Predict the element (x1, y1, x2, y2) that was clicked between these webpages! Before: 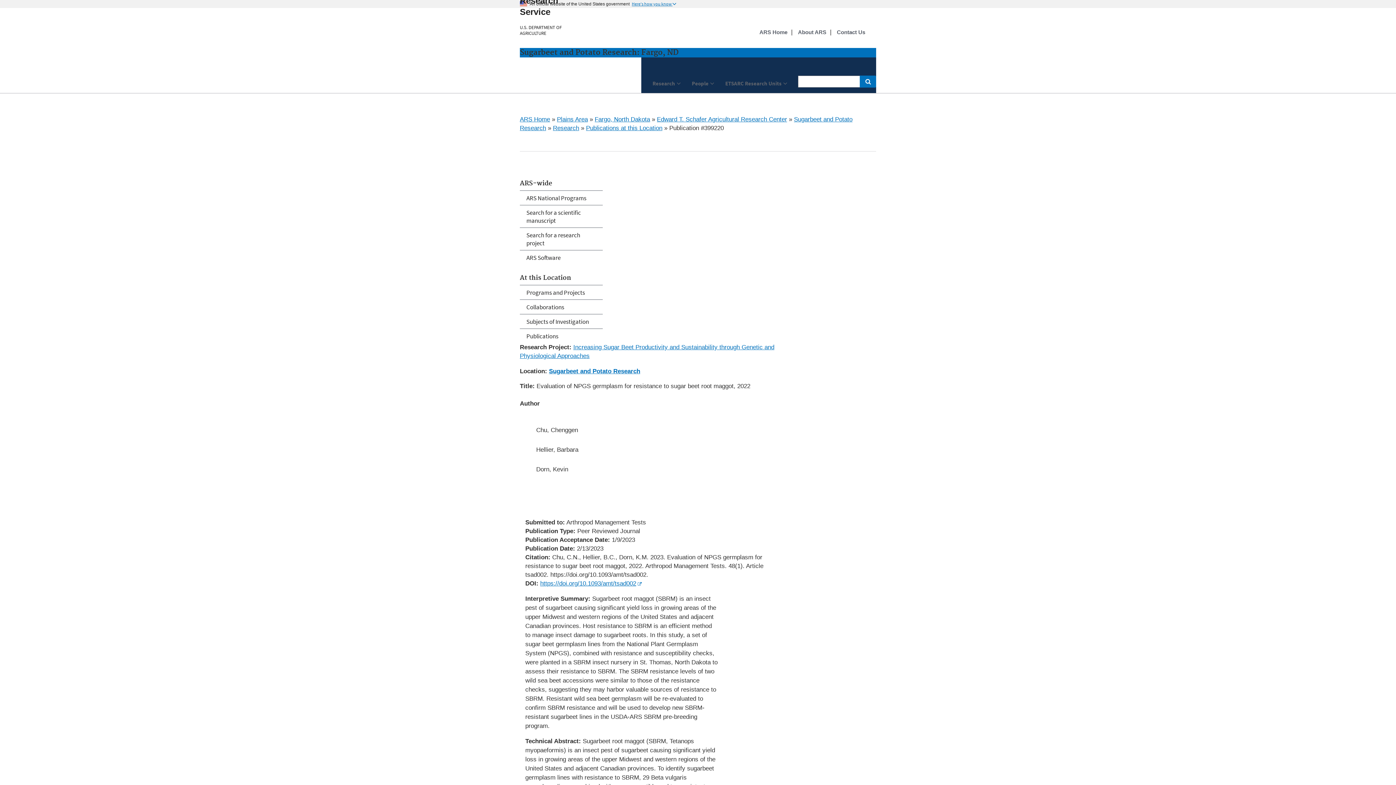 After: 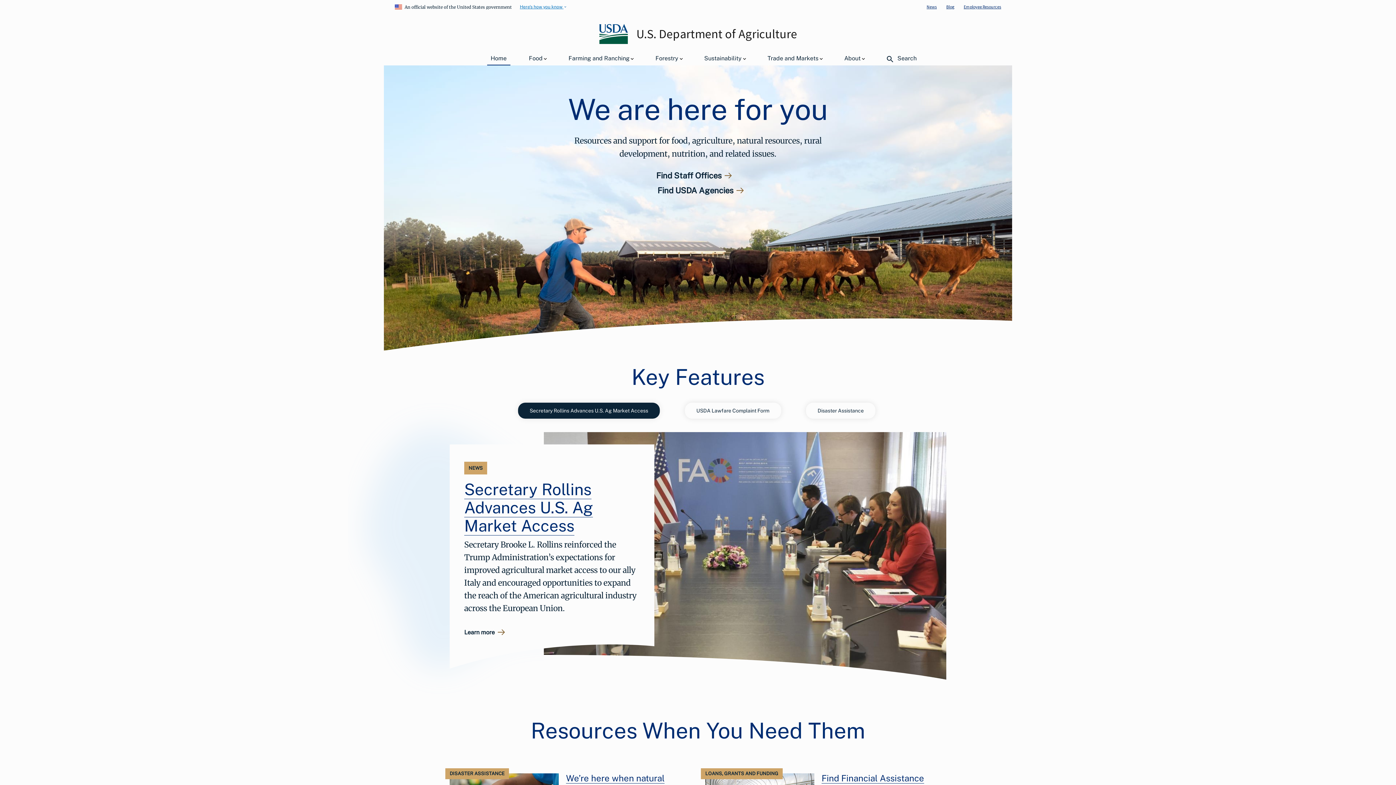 Action: label: The U.S. Department of Agriculture Home Page bbox: (520, 24, 561, 36)